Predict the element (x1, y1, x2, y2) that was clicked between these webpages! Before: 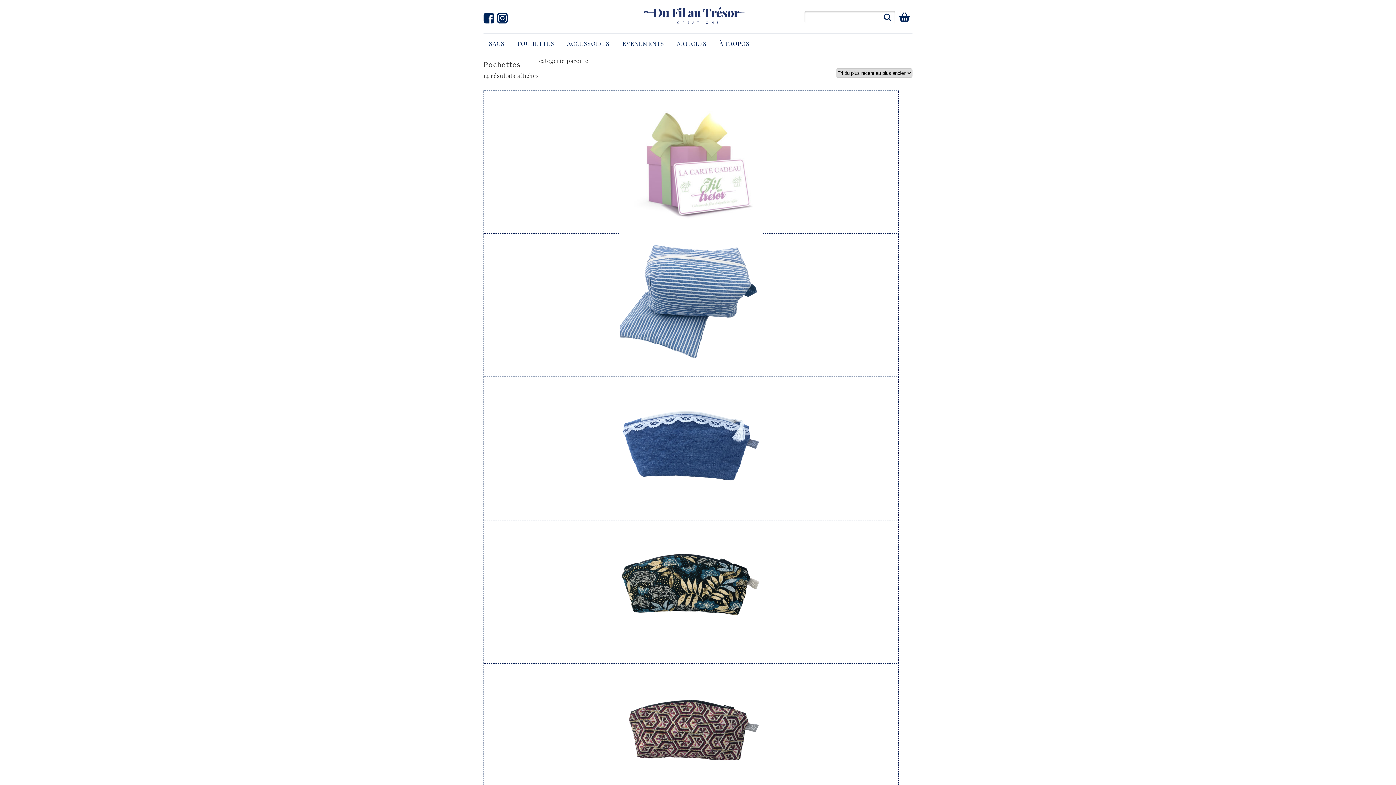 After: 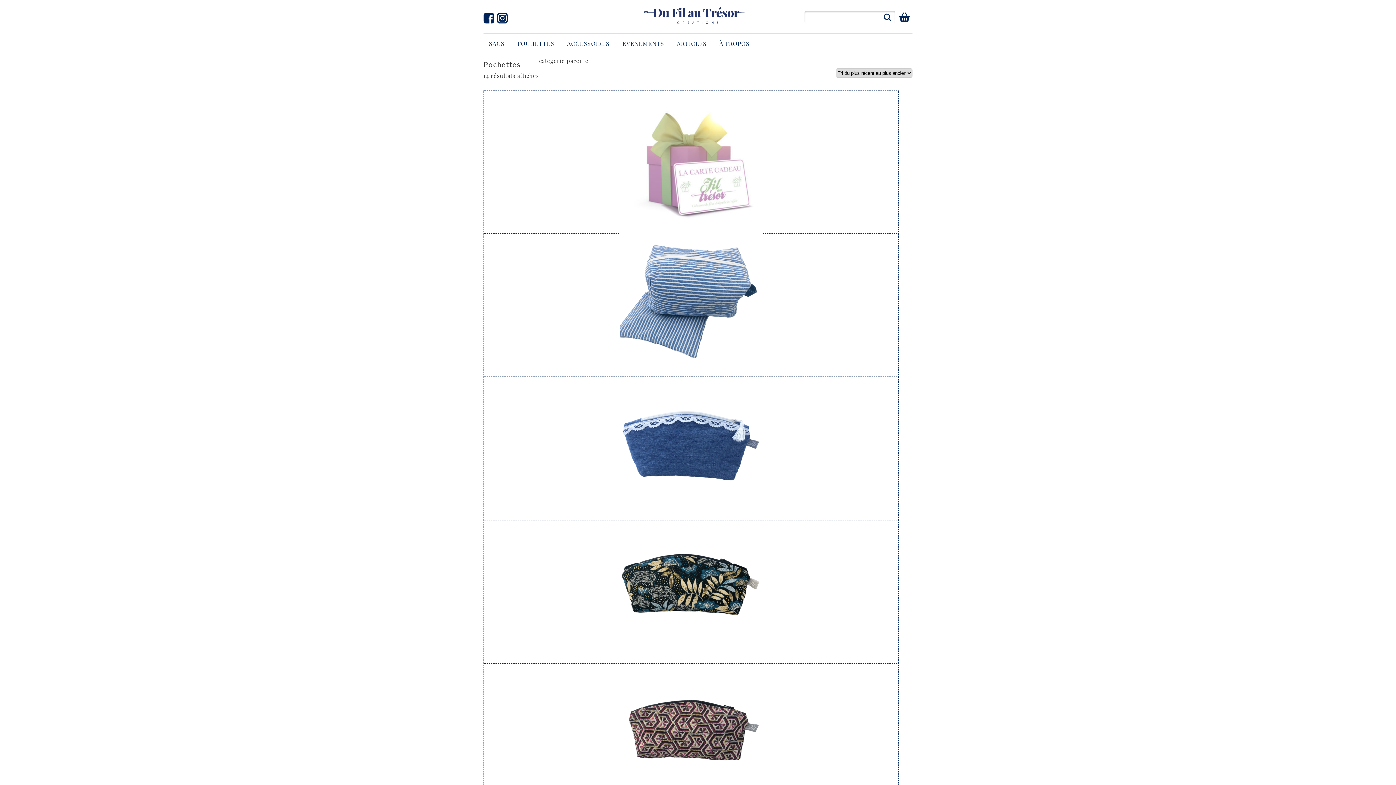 Action: bbox: (483, 12, 497, 25)